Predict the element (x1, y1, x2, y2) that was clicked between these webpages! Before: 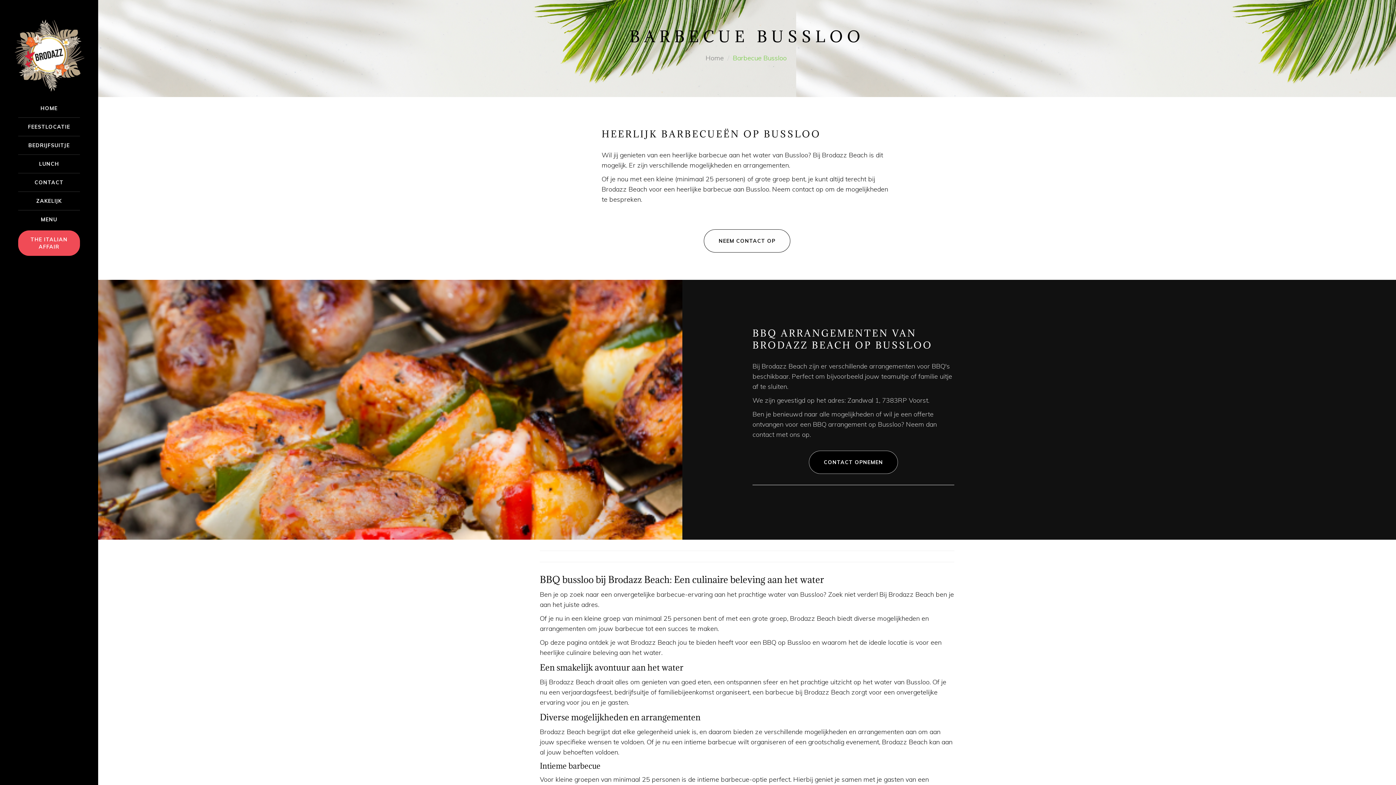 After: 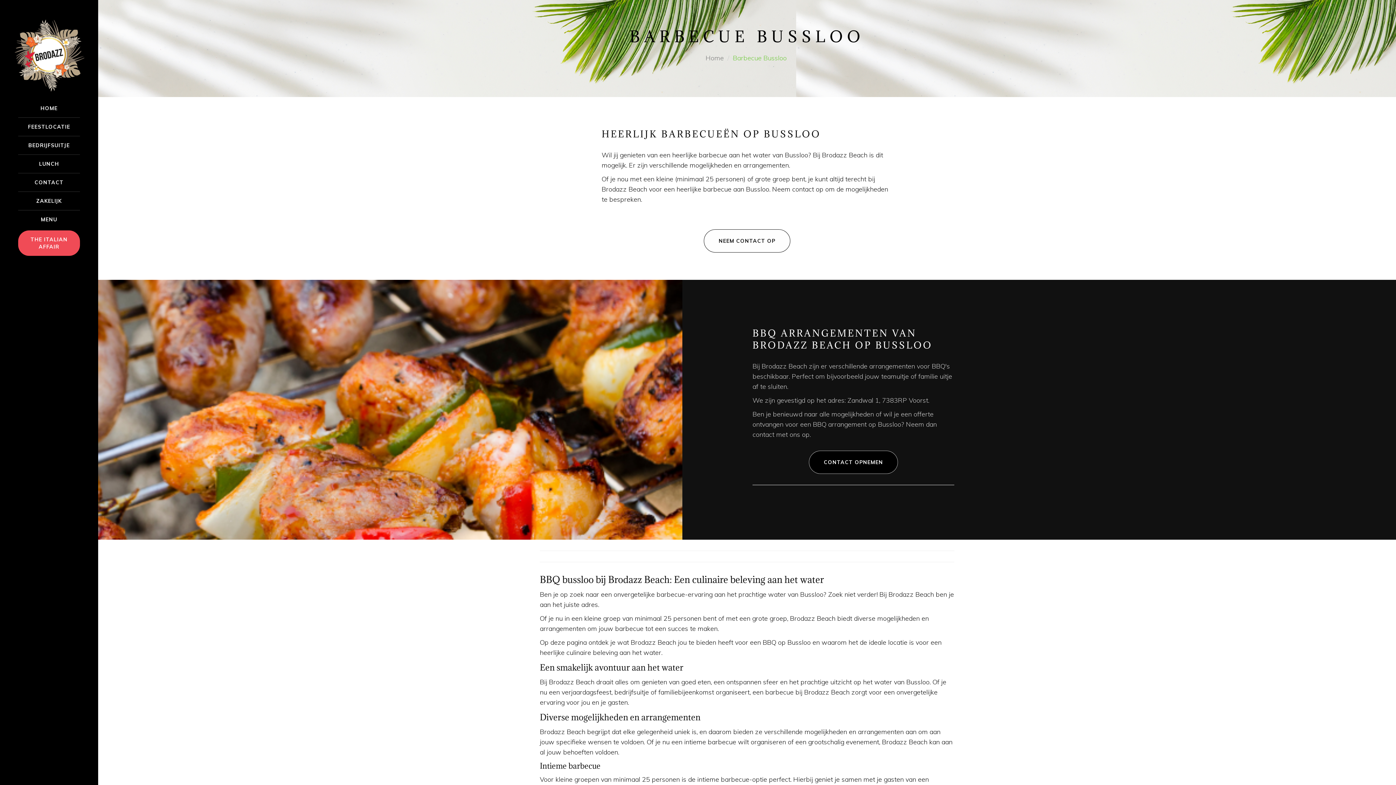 Action: label: NEEM CONTACT OP bbox: (704, 229, 790, 252)